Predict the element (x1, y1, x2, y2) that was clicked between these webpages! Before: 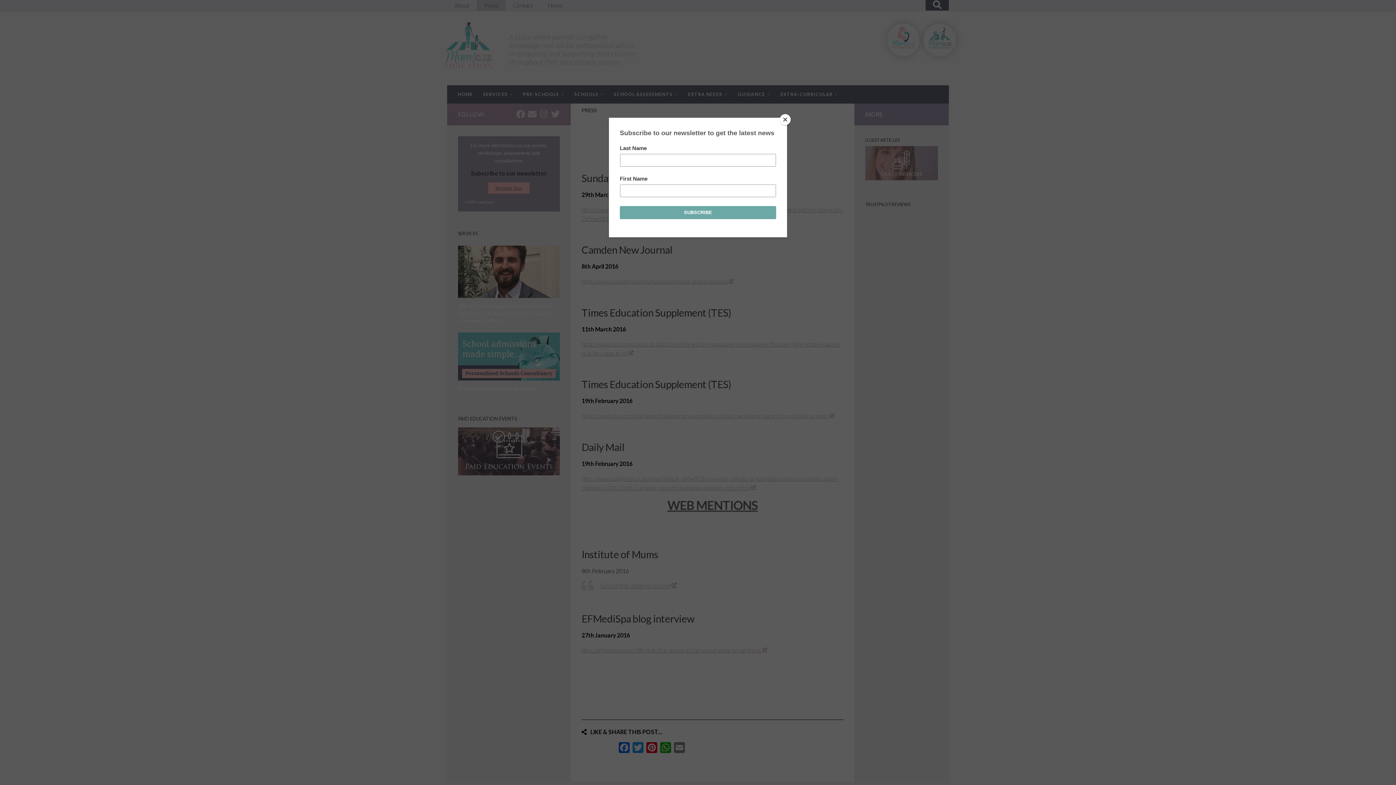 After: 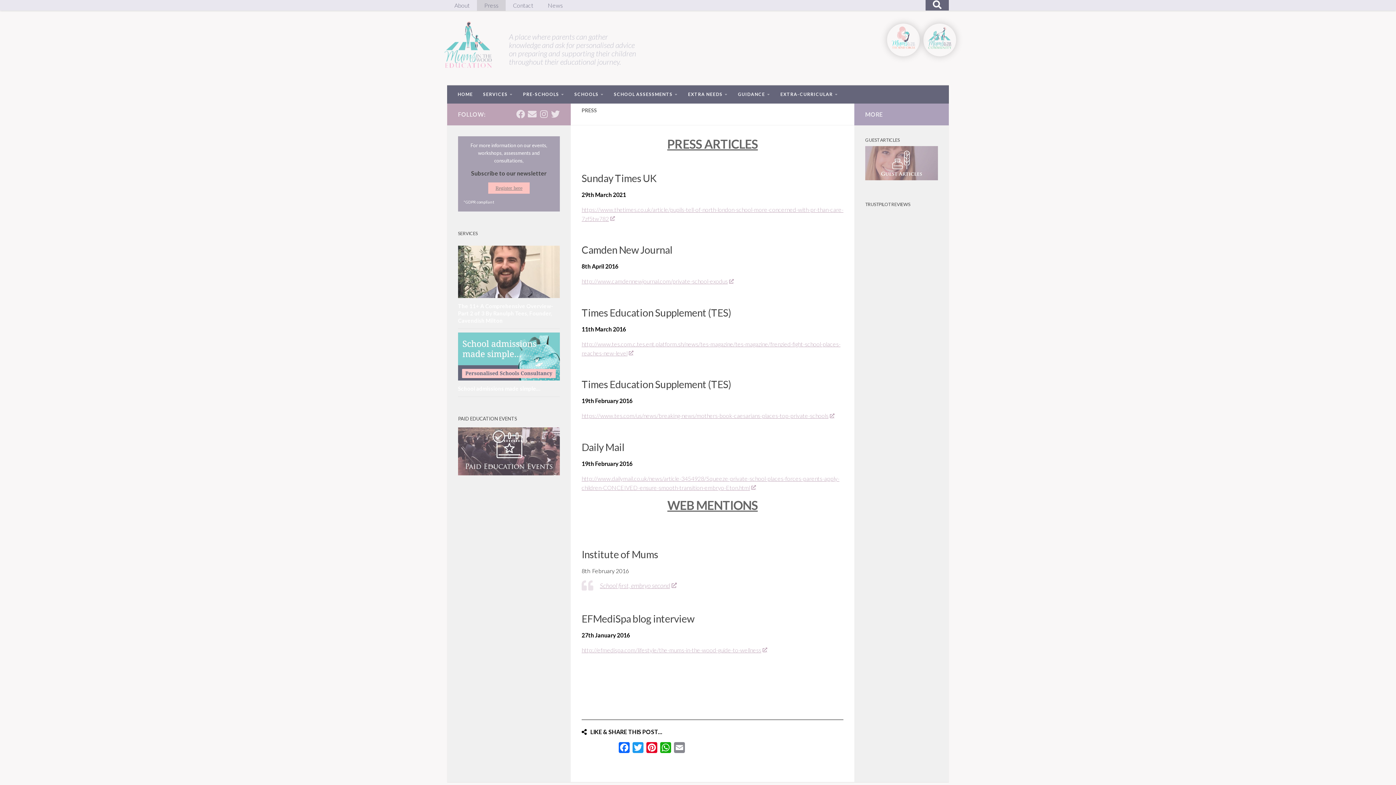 Action: bbox: (780, 114, 790, 125) label: Close